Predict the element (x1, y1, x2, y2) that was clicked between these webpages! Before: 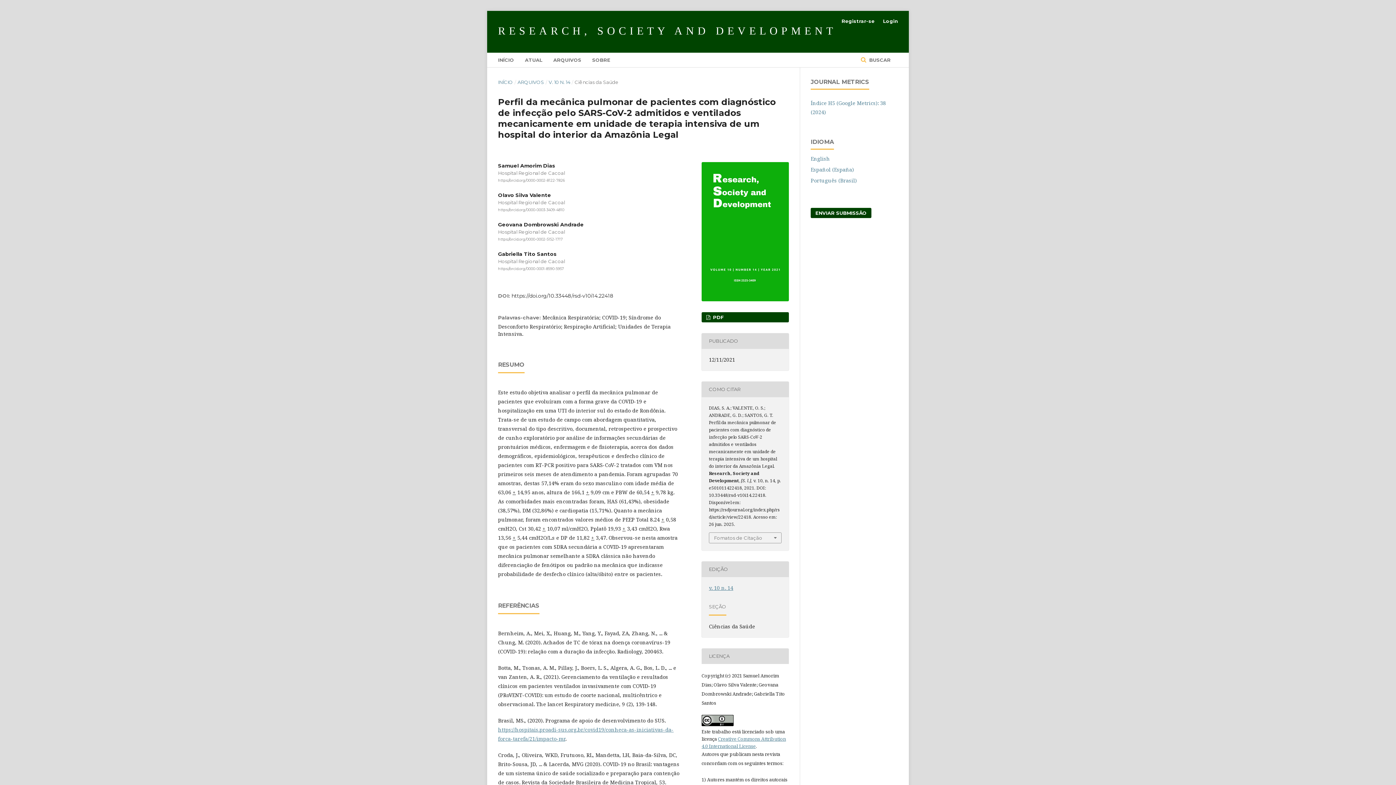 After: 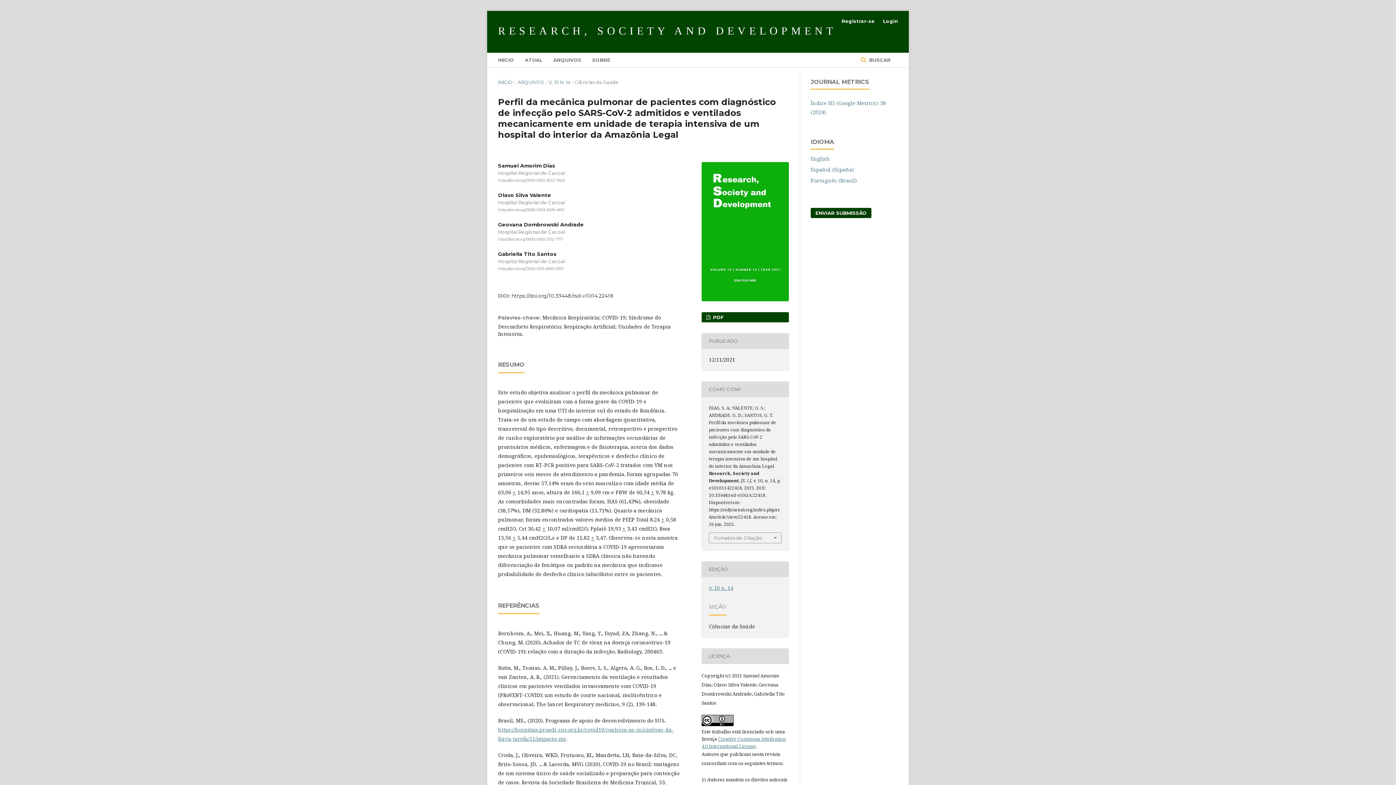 Action: bbox: (810, 177, 857, 184) label: Português (Brasil)